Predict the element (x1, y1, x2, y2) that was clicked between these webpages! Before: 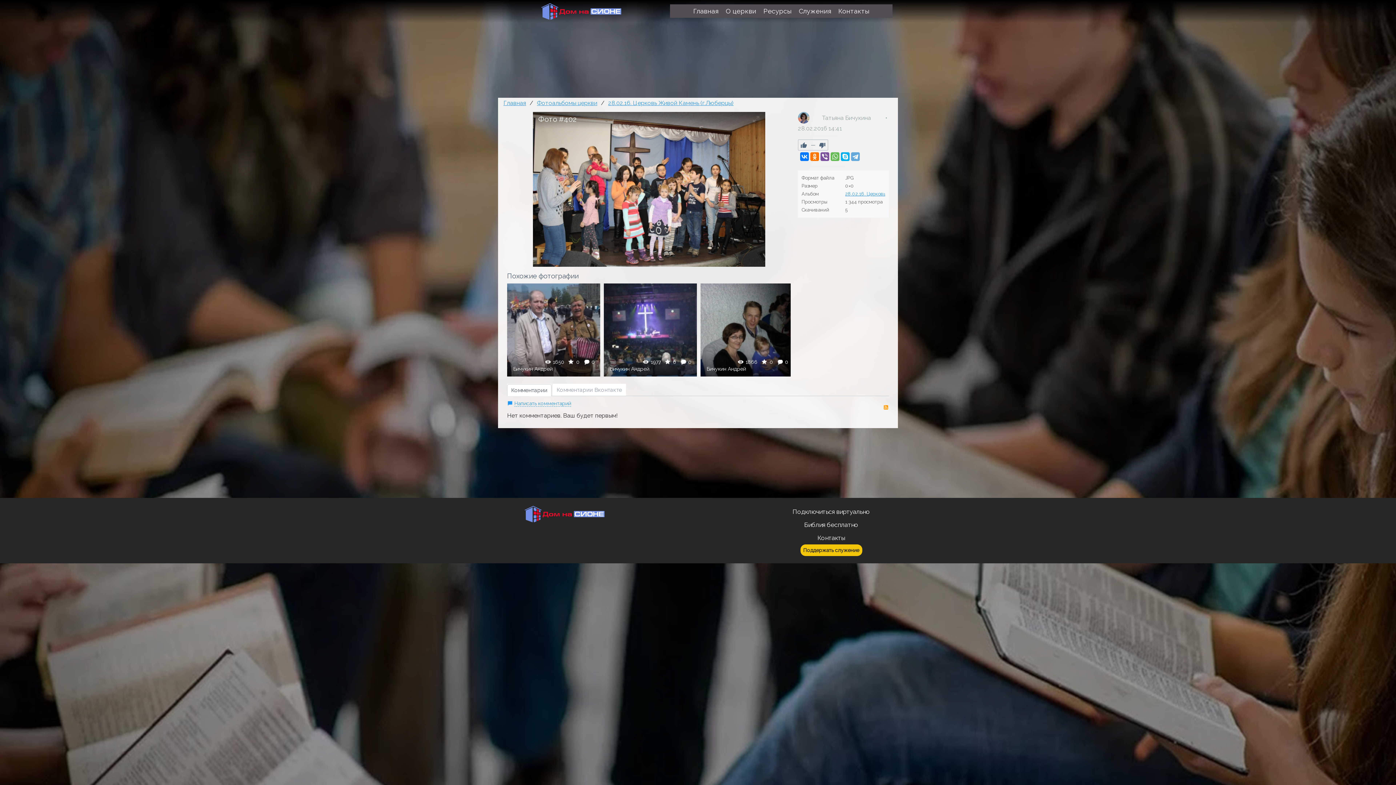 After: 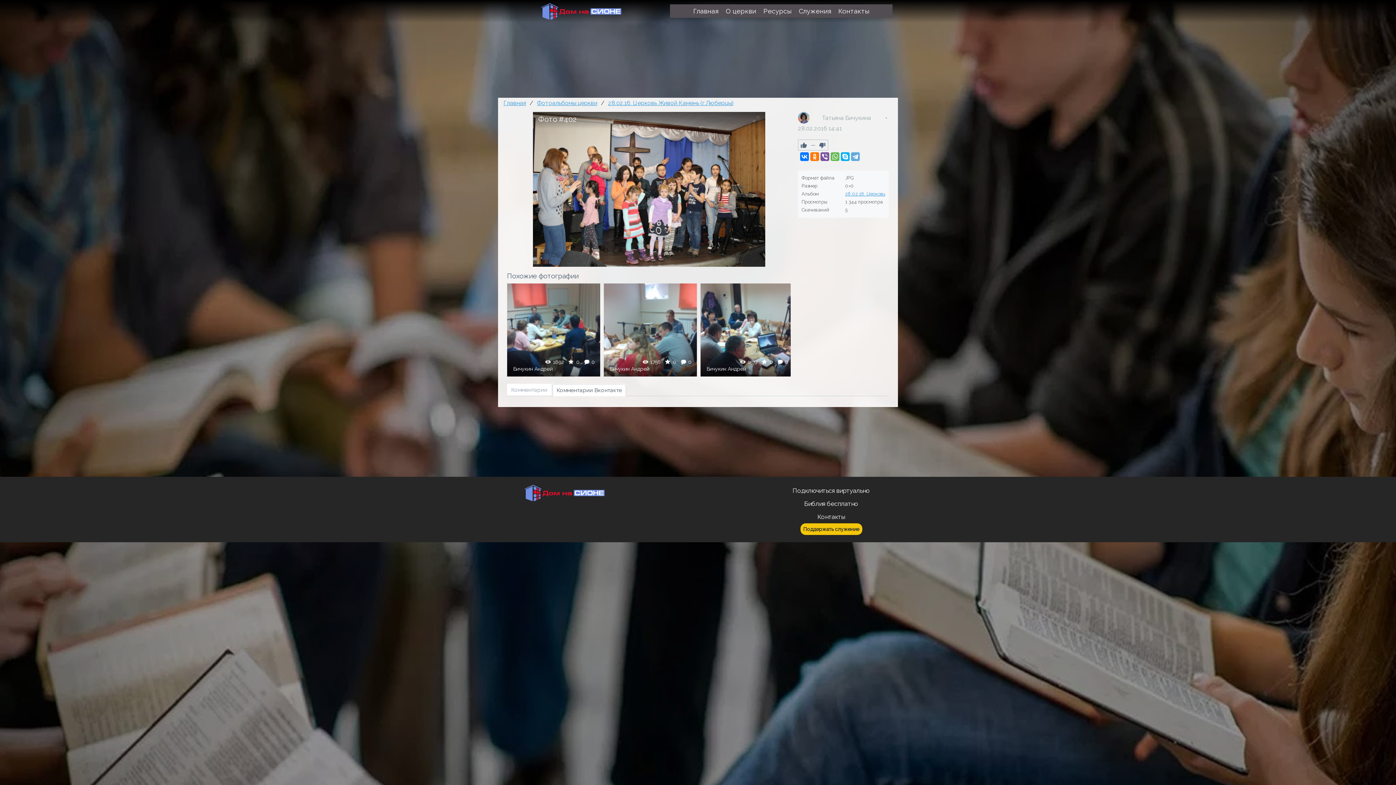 Action: label: Комментарии Вконтакте bbox: (552, 383, 626, 395)